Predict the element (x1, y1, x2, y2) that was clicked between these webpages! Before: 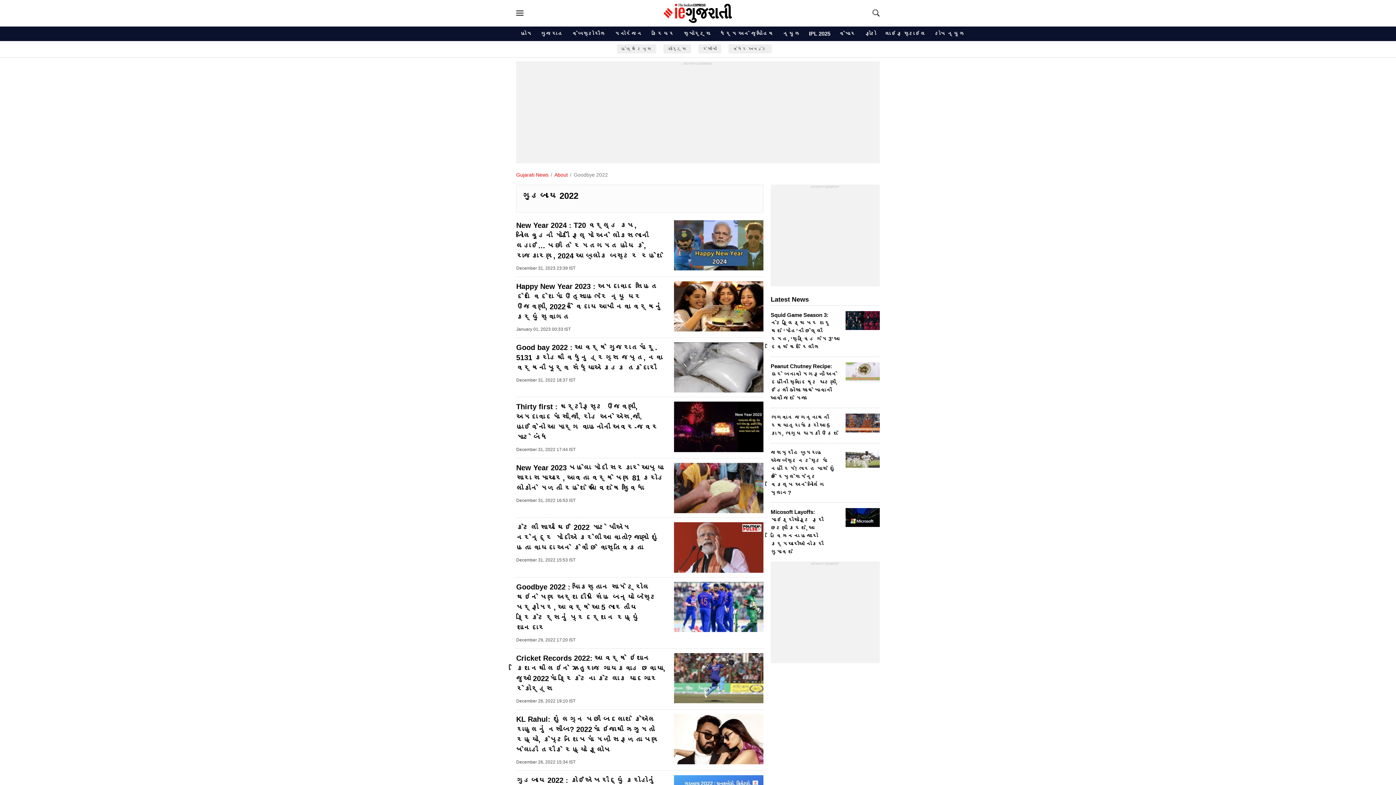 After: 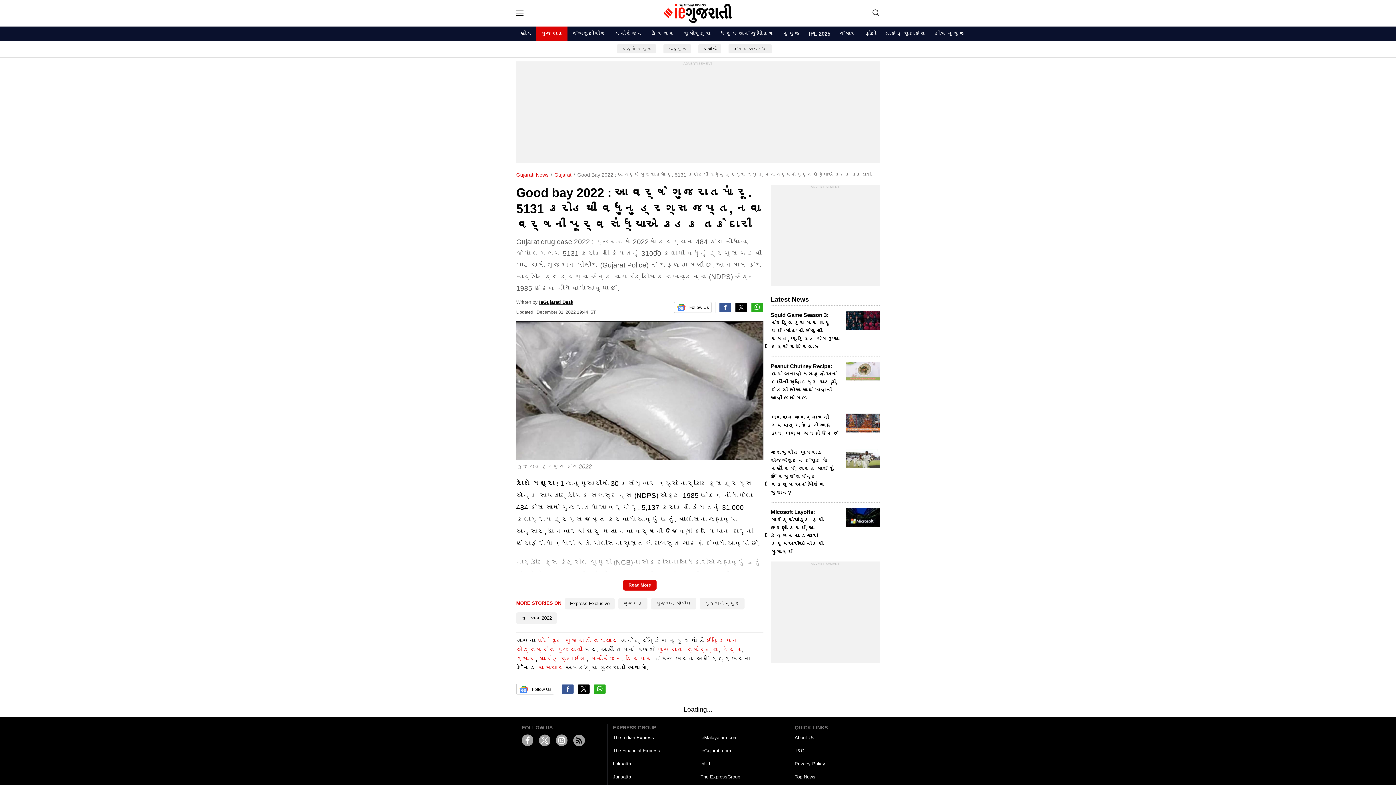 Action: bbox: (516, 343, 662, 371) label: Good bay 2022 : આ વર્ષે ગુજરાતમાં રૂ. 5131 કરોડથી વધુનુ ડ્રગ્સ જપ્ત, નવા વર્ષની પૂર્વ સંધ્યાએ કડક તકેદારી